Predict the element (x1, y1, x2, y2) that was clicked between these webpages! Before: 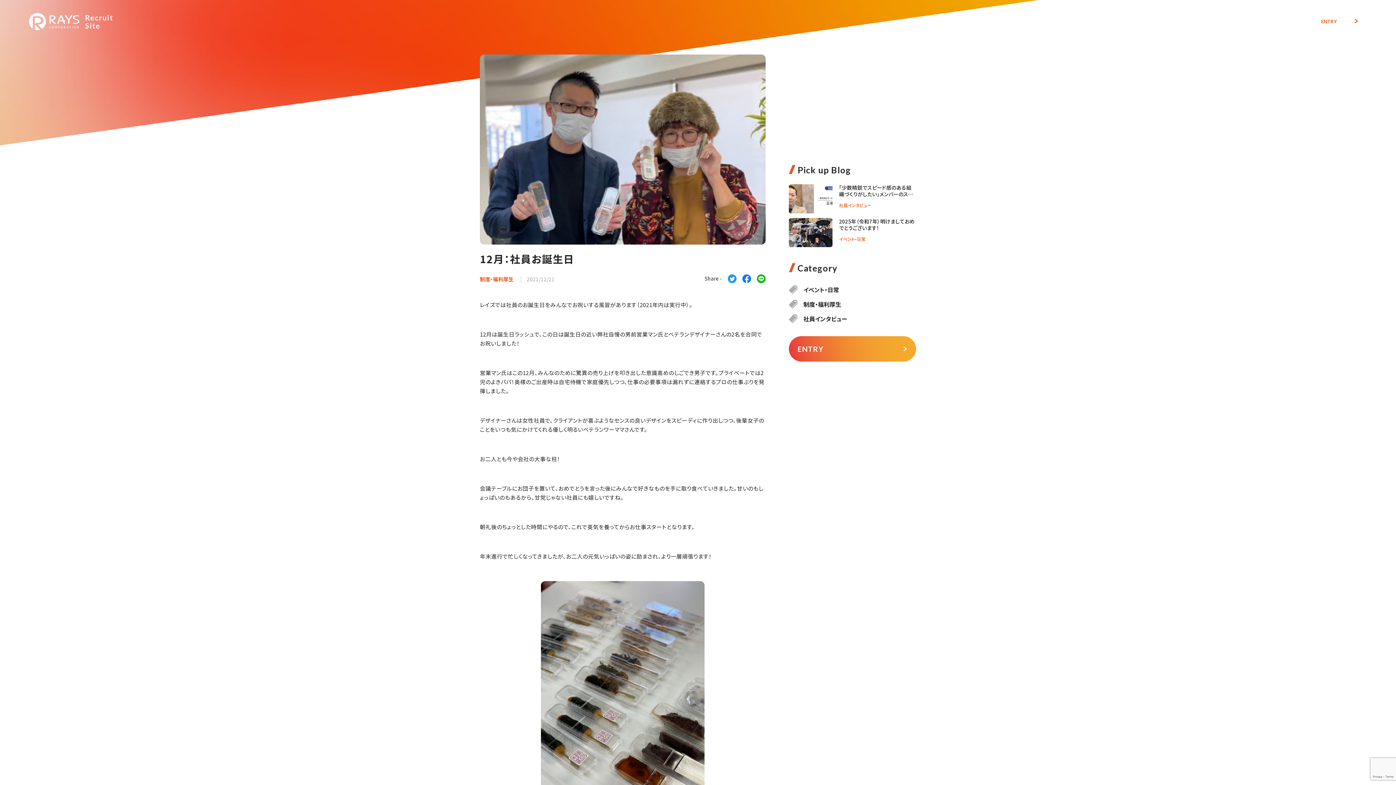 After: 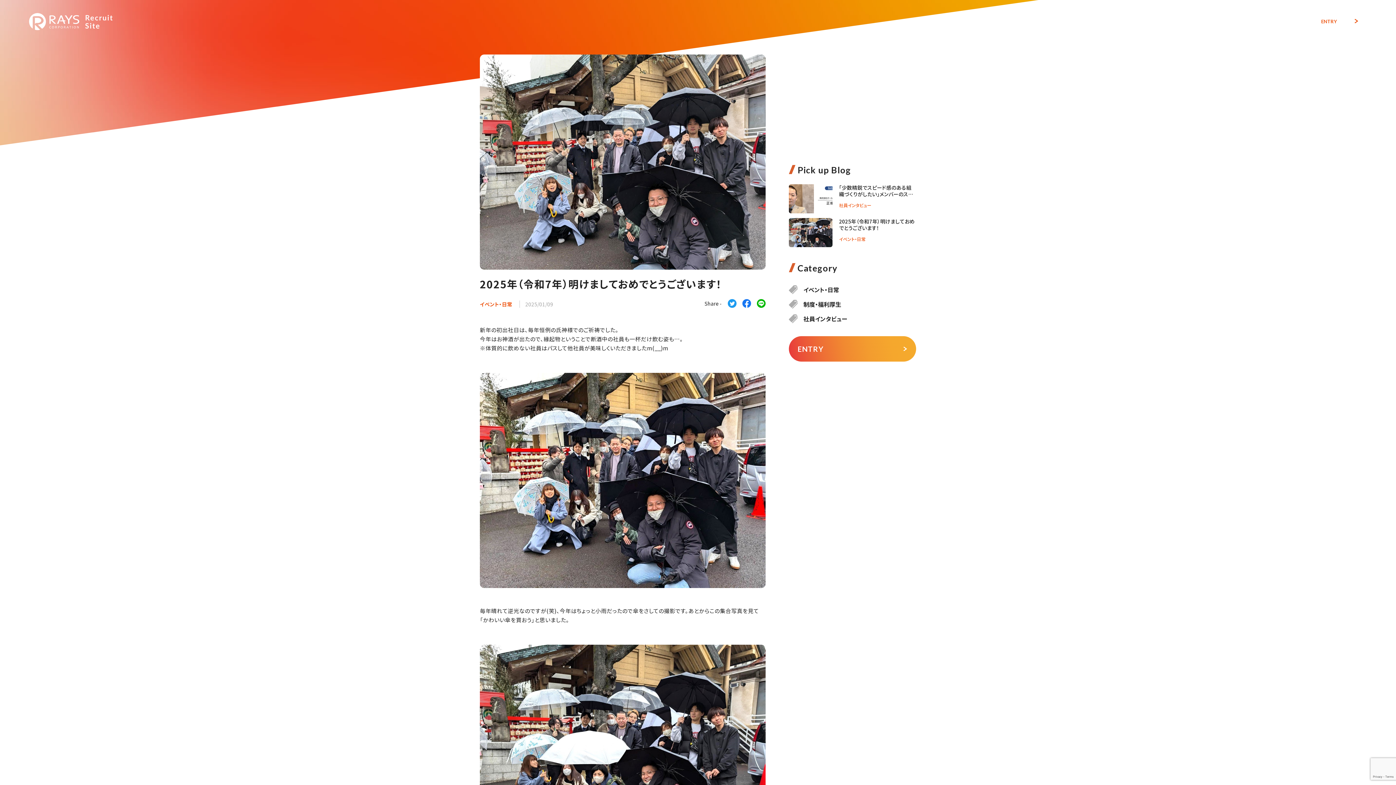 Action: bbox: (789, 218, 916, 247) label: 2025年（令和7年）明けましておめでとうございます！

イベント・日常